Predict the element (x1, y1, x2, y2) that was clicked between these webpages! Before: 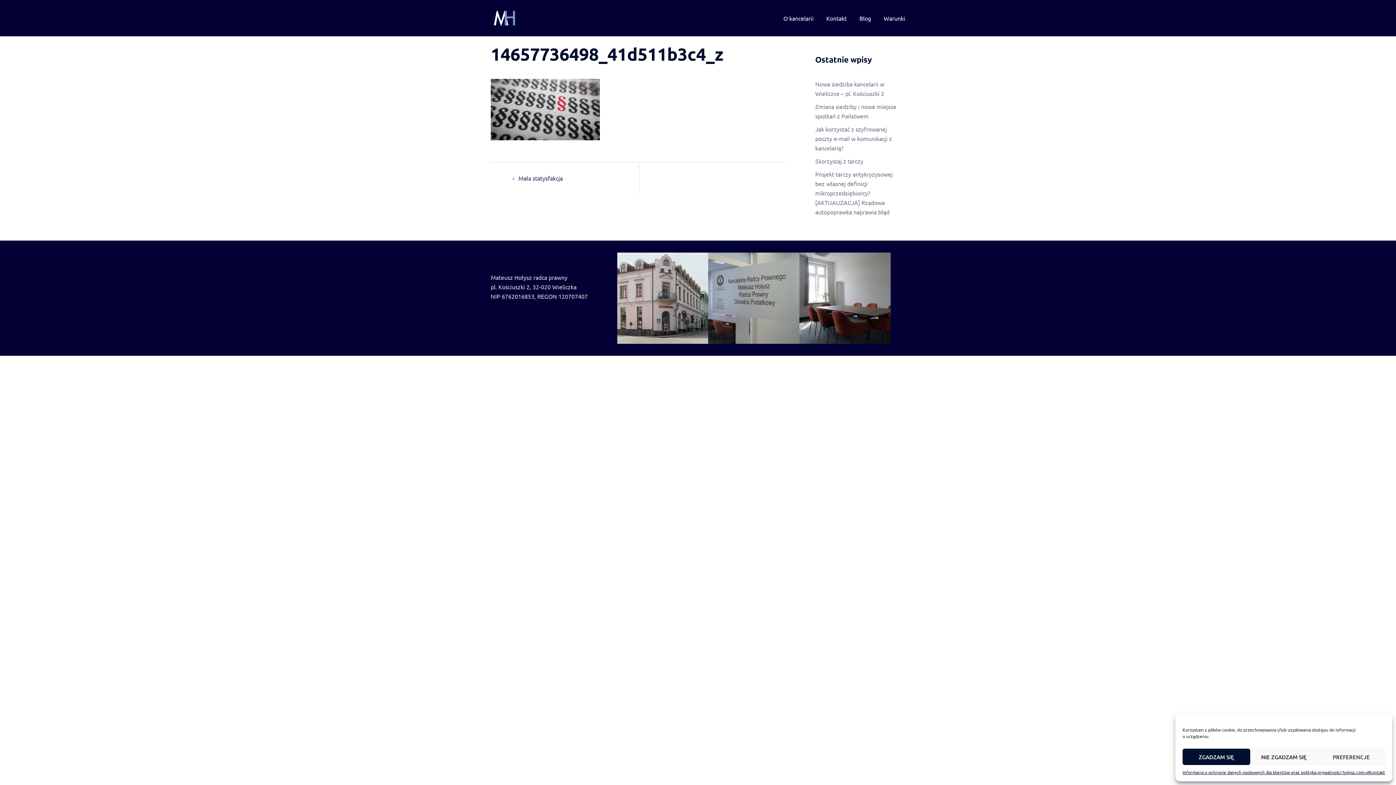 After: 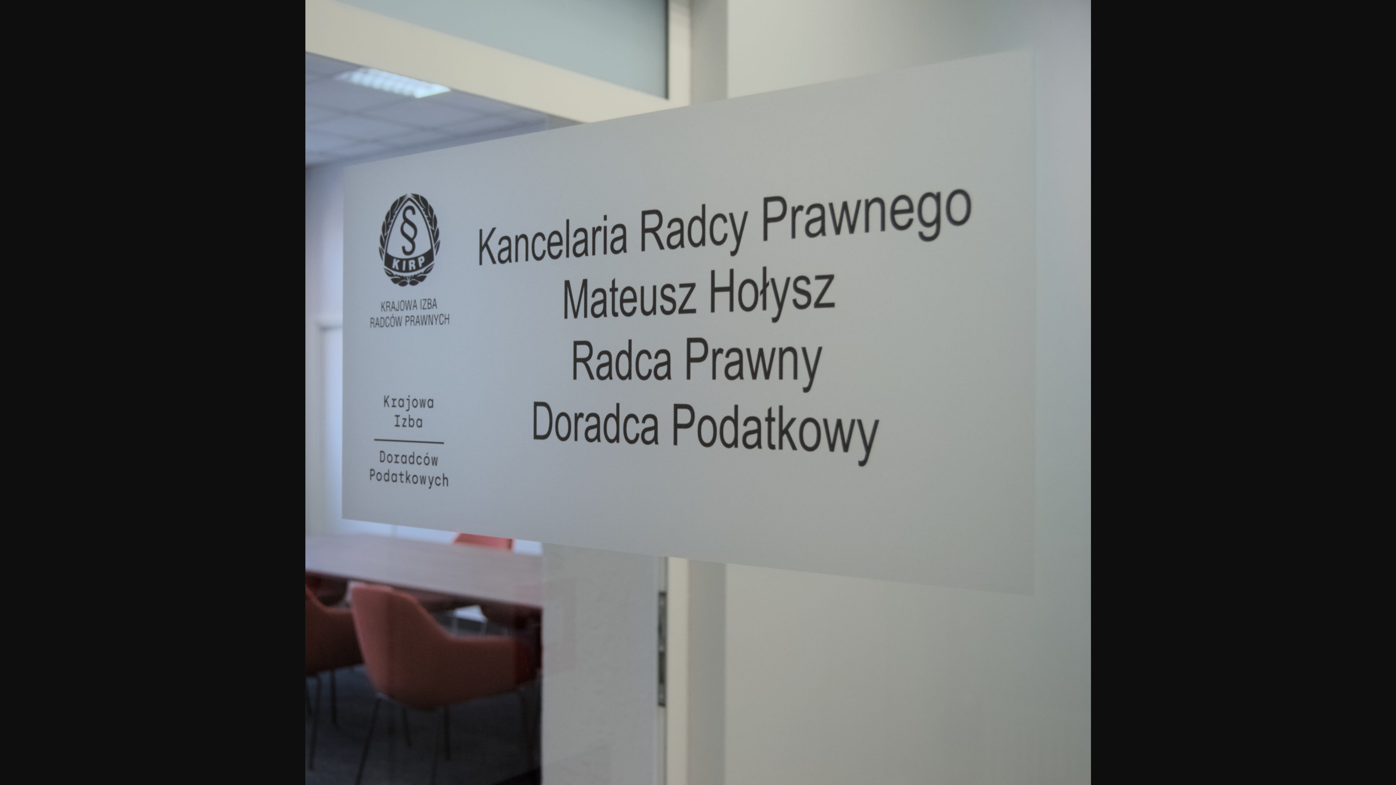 Action: bbox: (708, 252, 799, 343)